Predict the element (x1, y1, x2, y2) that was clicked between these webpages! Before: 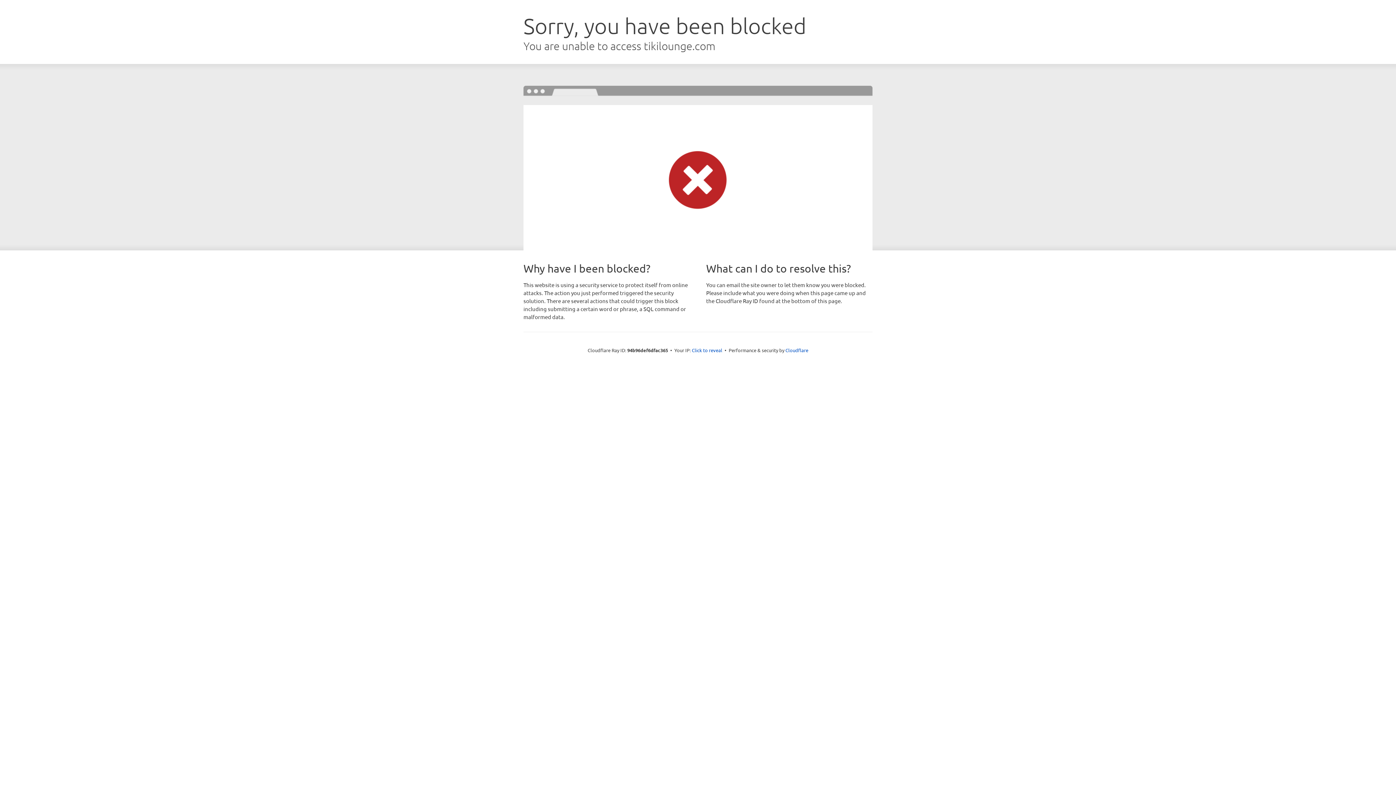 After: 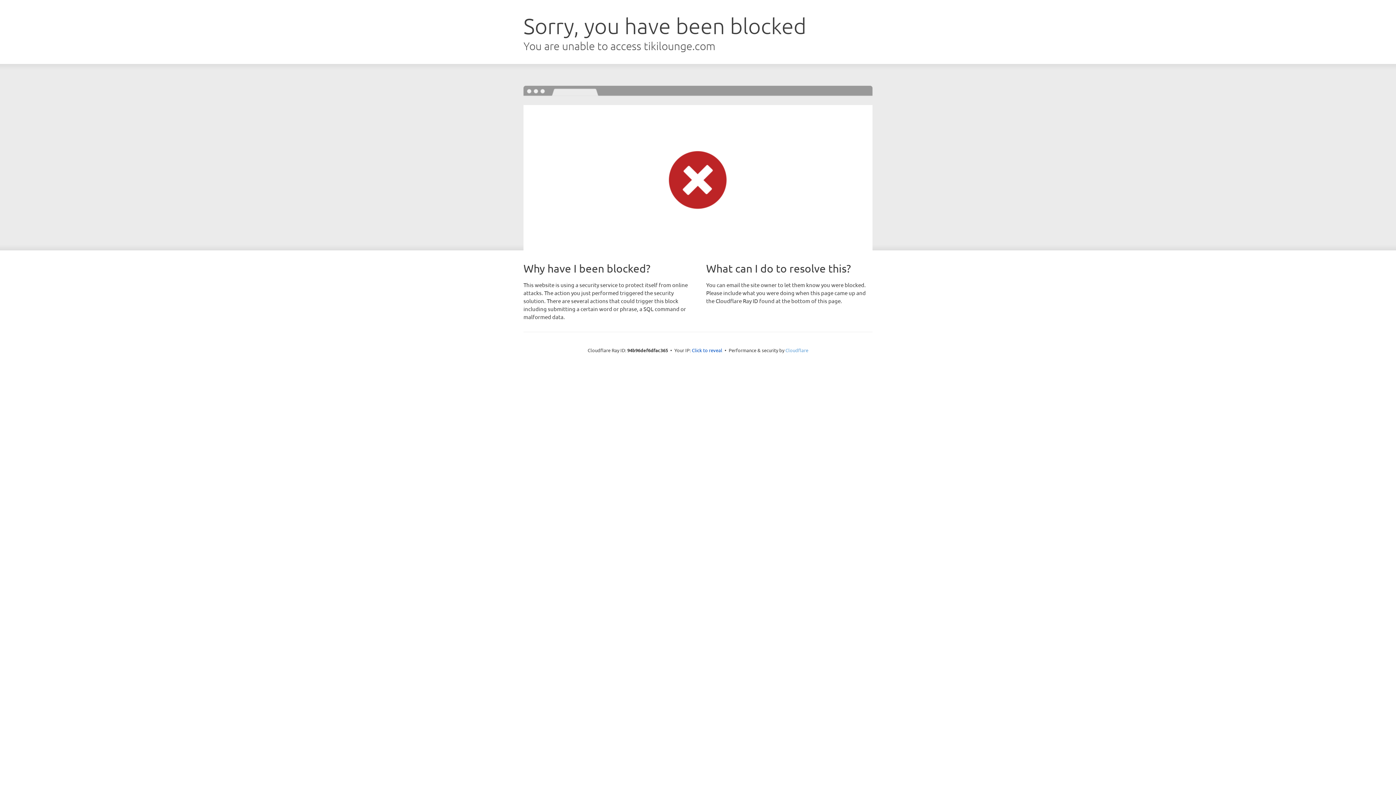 Action: label: Cloudflare bbox: (785, 347, 808, 353)